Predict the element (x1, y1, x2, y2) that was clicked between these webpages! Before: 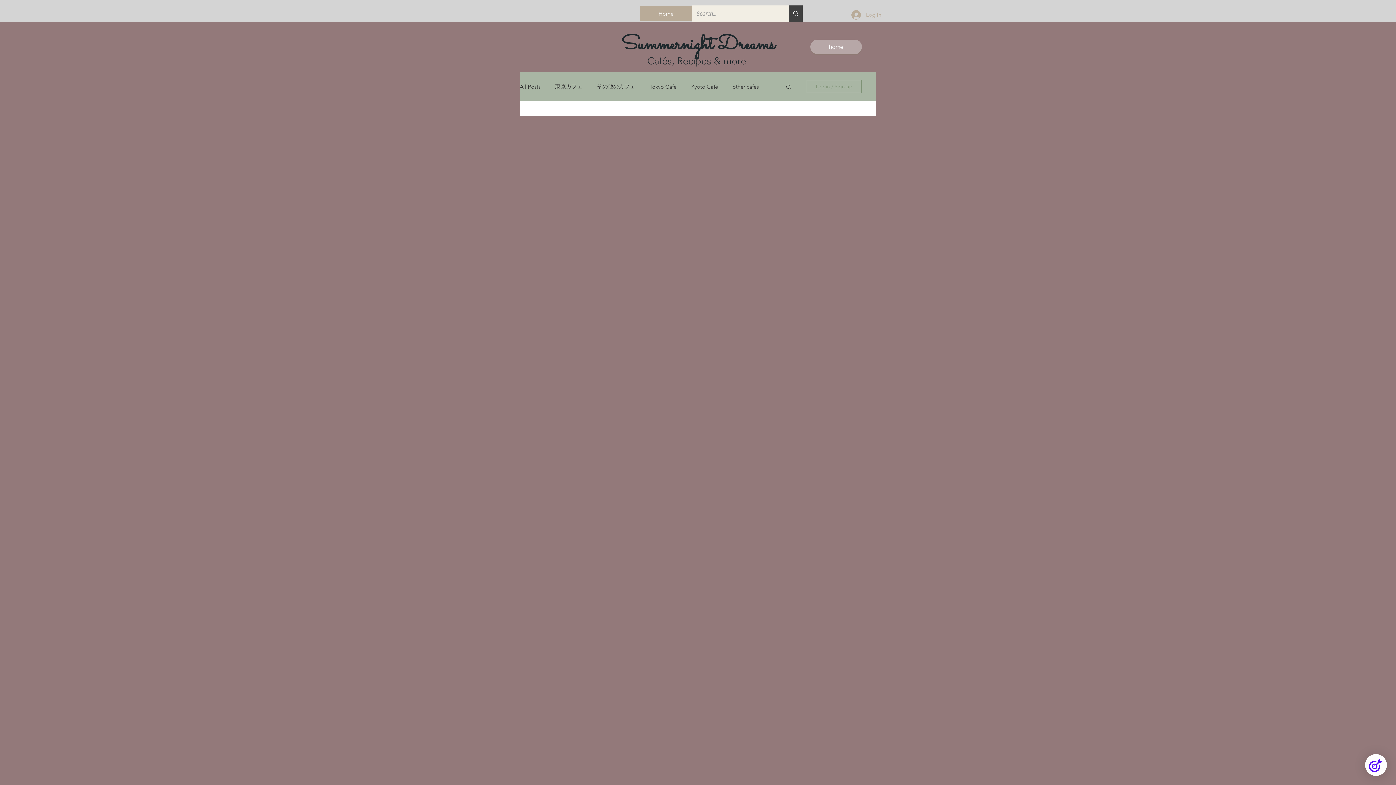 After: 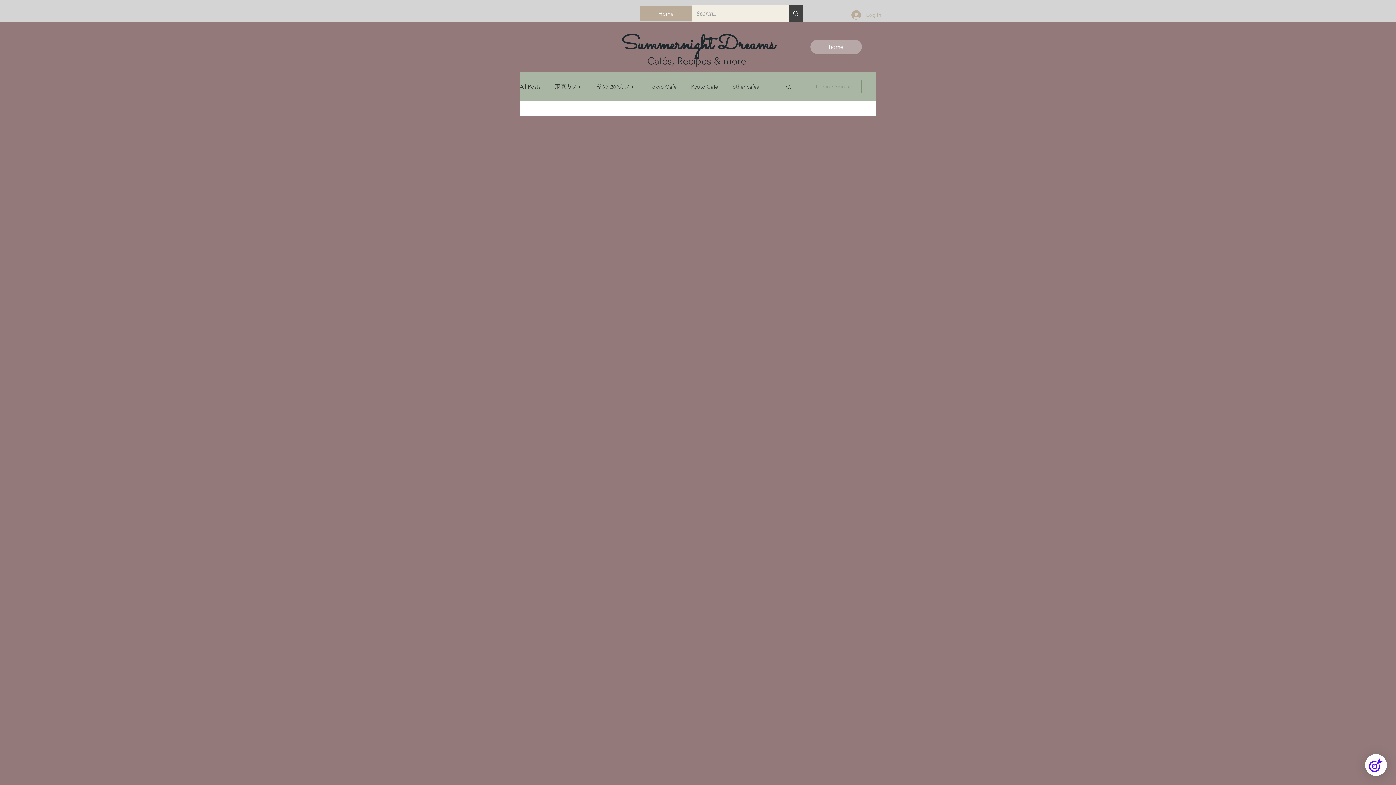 Action: label: Log in / Sign up bbox: (806, 80, 861, 93)